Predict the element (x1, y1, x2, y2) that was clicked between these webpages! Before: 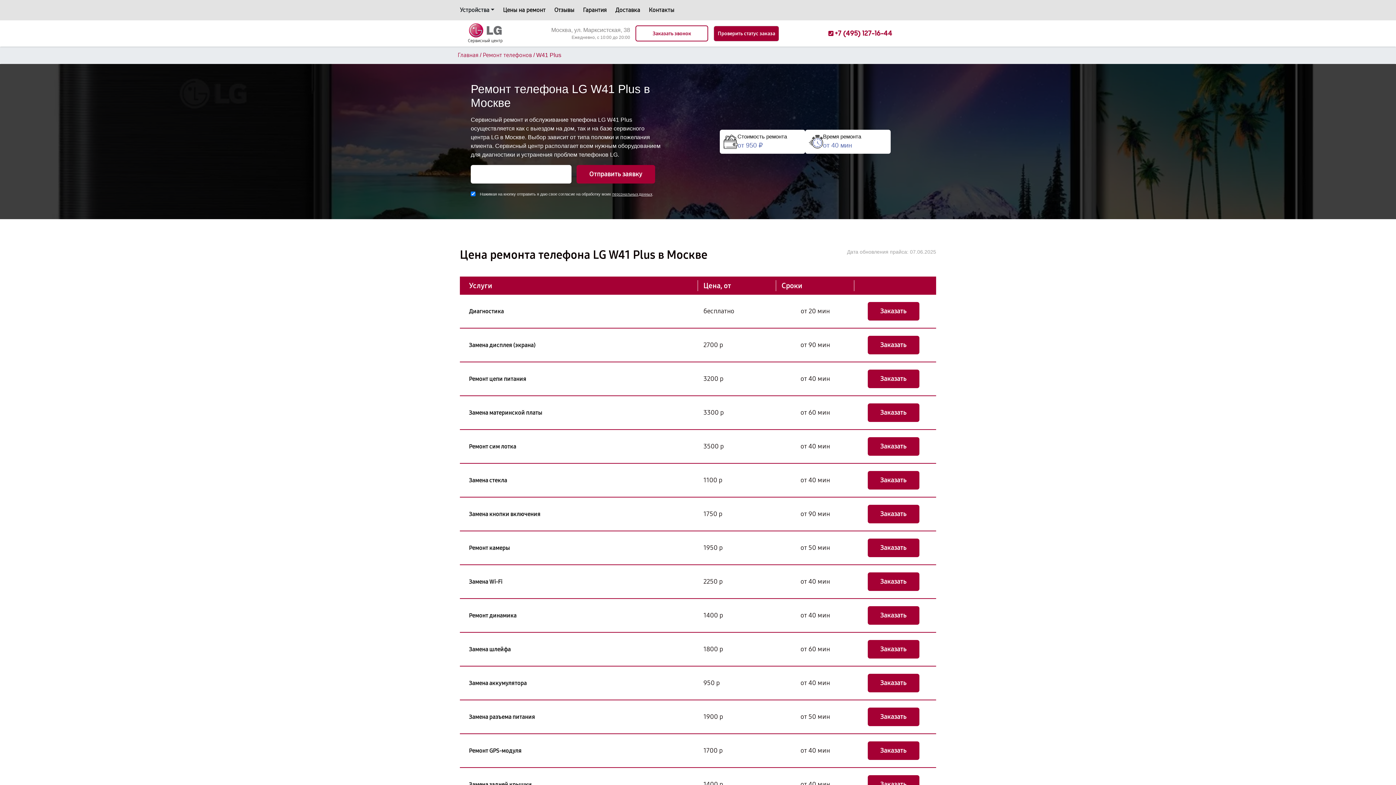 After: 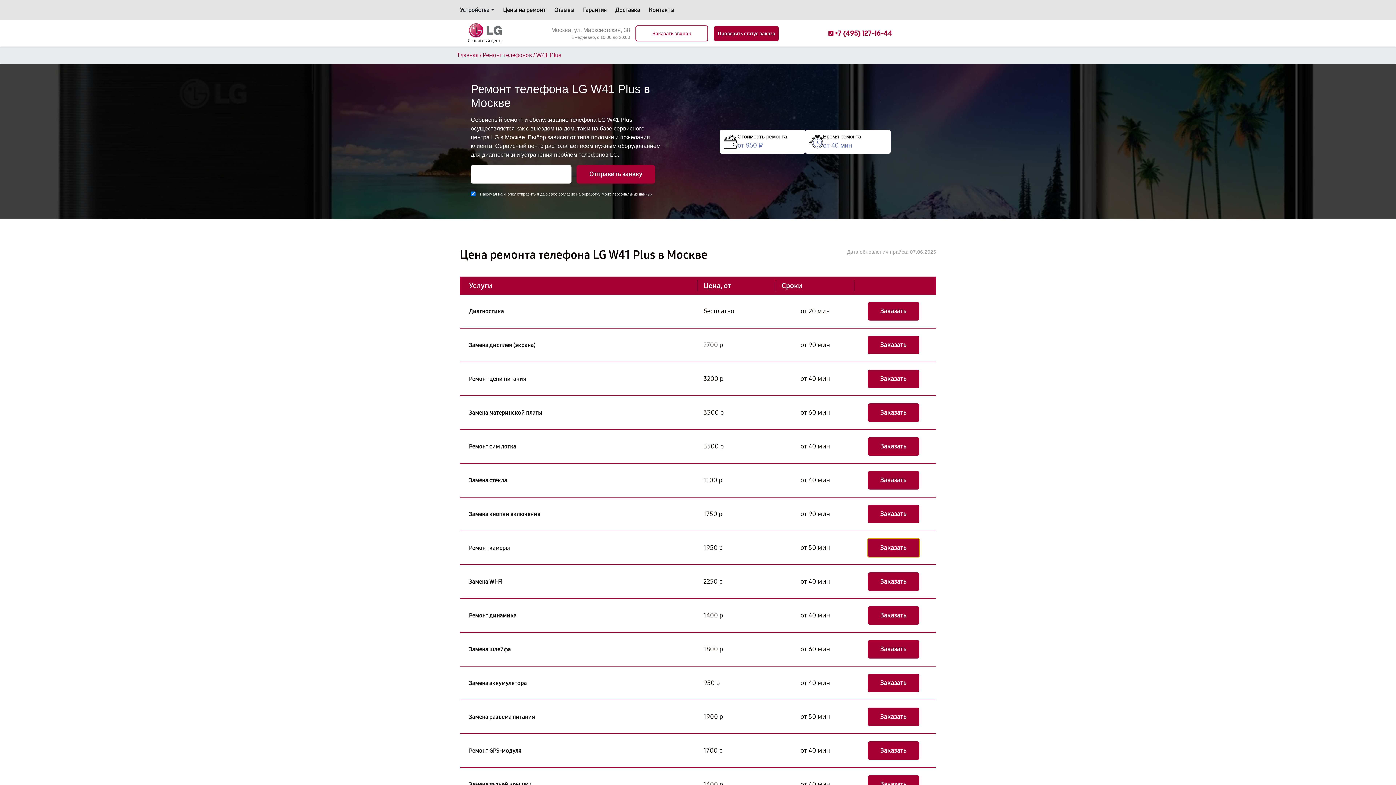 Action: bbox: (867, 538, 919, 557) label: Заказать